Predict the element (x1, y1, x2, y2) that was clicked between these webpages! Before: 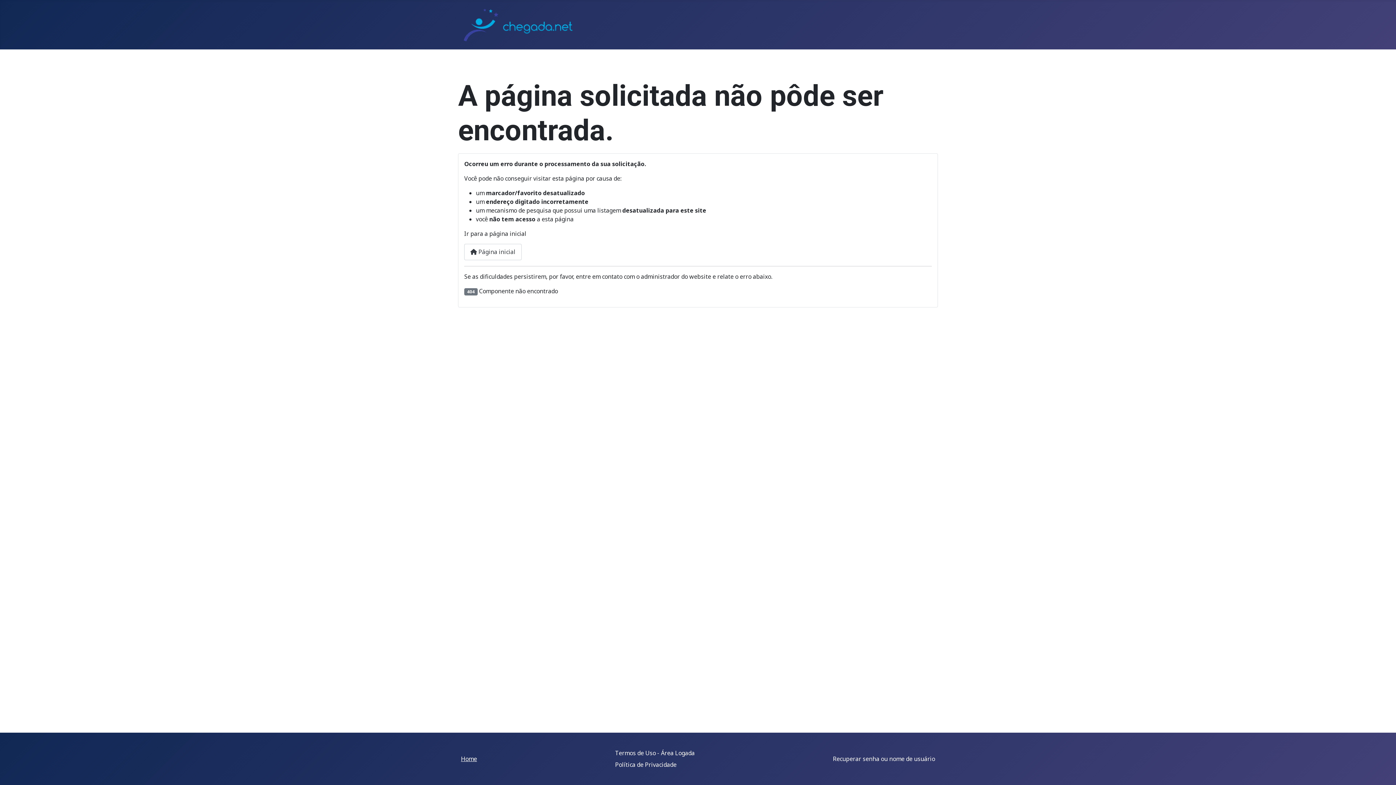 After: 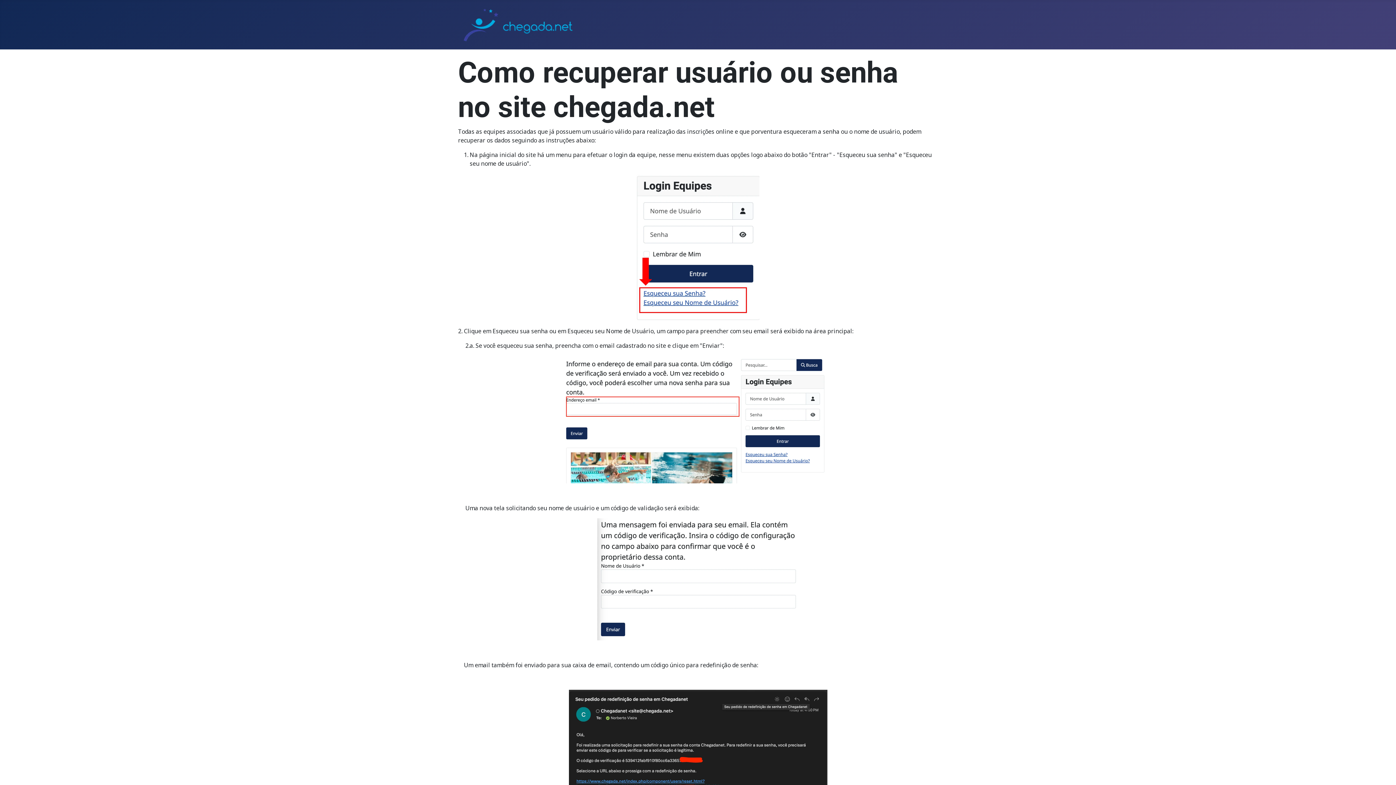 Action: label: Recuperar senha ou nome de usuário bbox: (833, 755, 935, 763)